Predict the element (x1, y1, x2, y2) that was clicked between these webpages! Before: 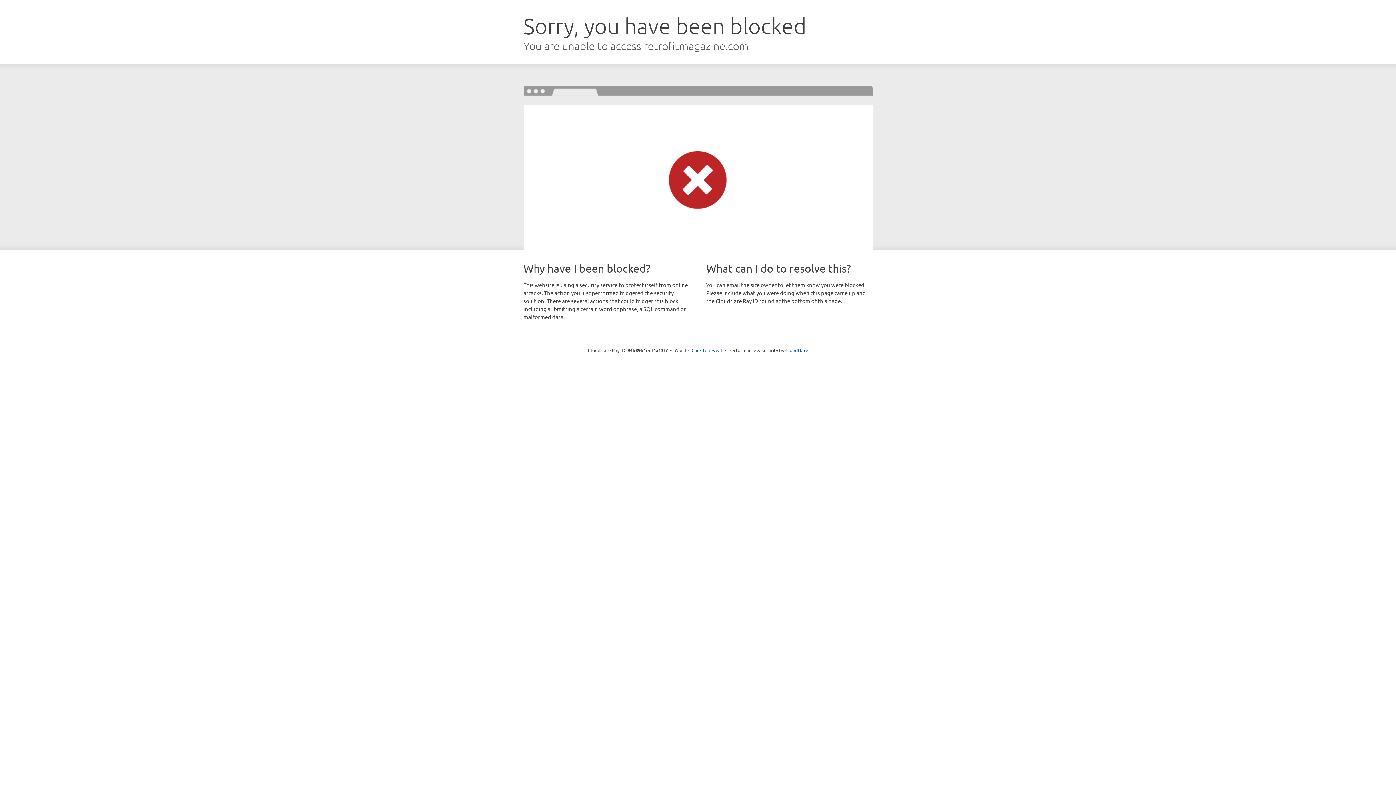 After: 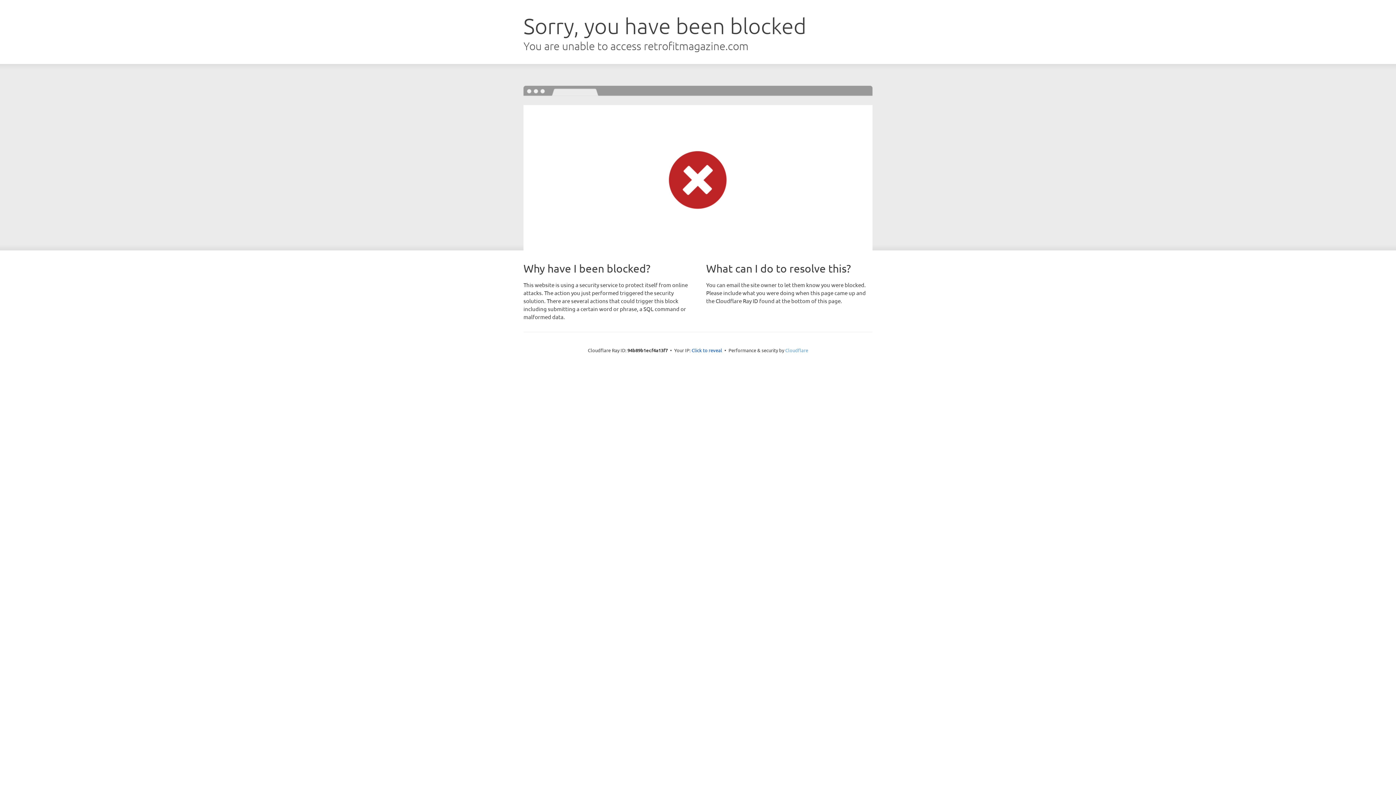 Action: bbox: (785, 347, 808, 353) label: Cloudflare